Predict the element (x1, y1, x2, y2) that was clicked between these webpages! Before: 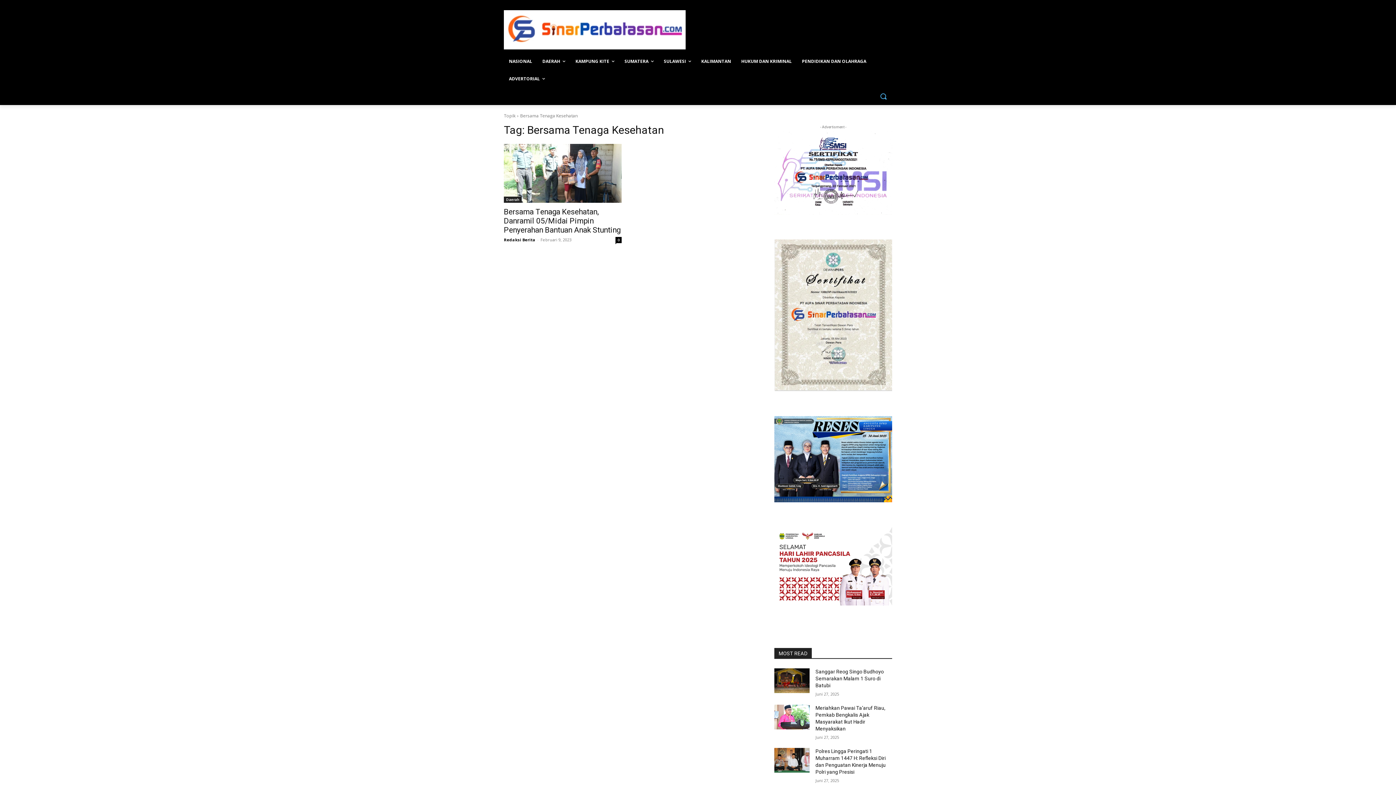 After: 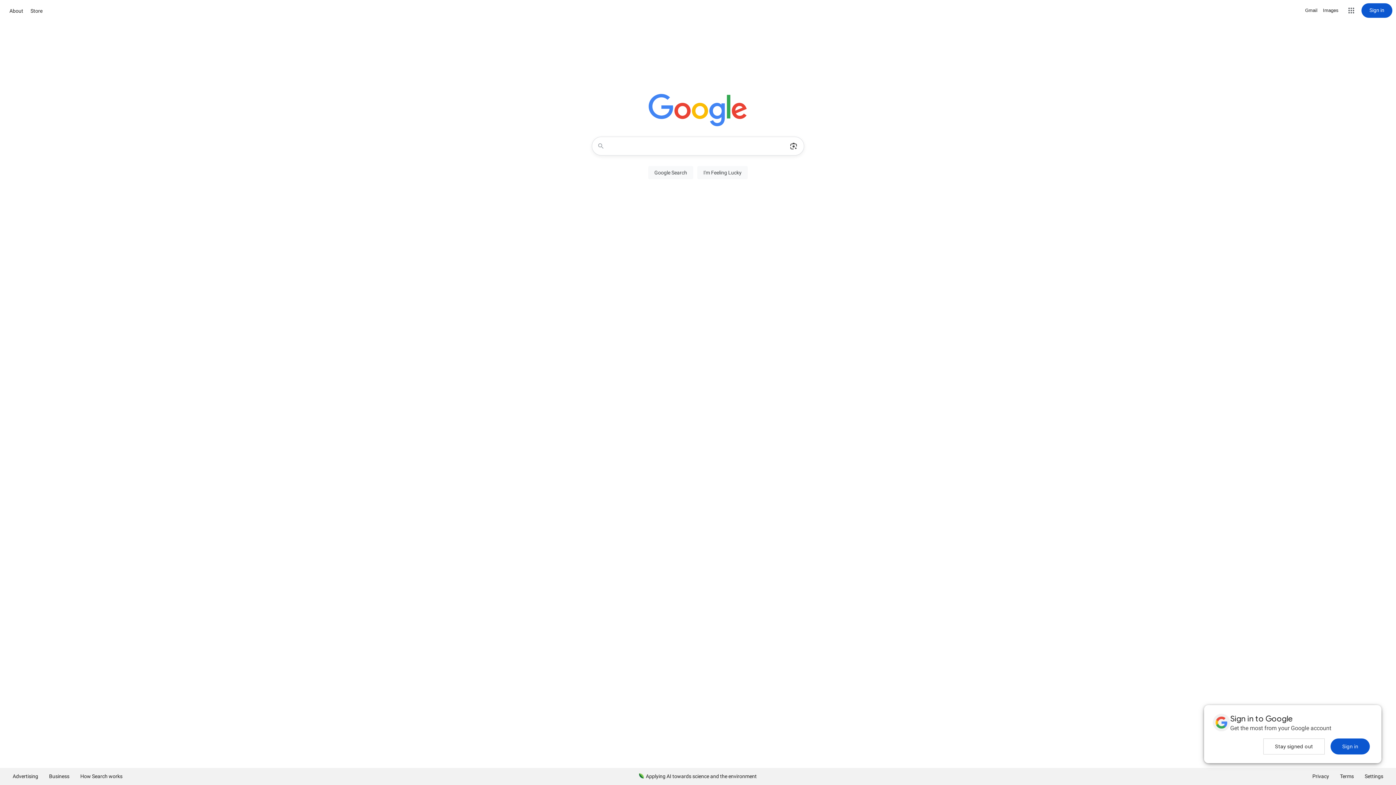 Action: bbox: (774, 527, 892, 605)